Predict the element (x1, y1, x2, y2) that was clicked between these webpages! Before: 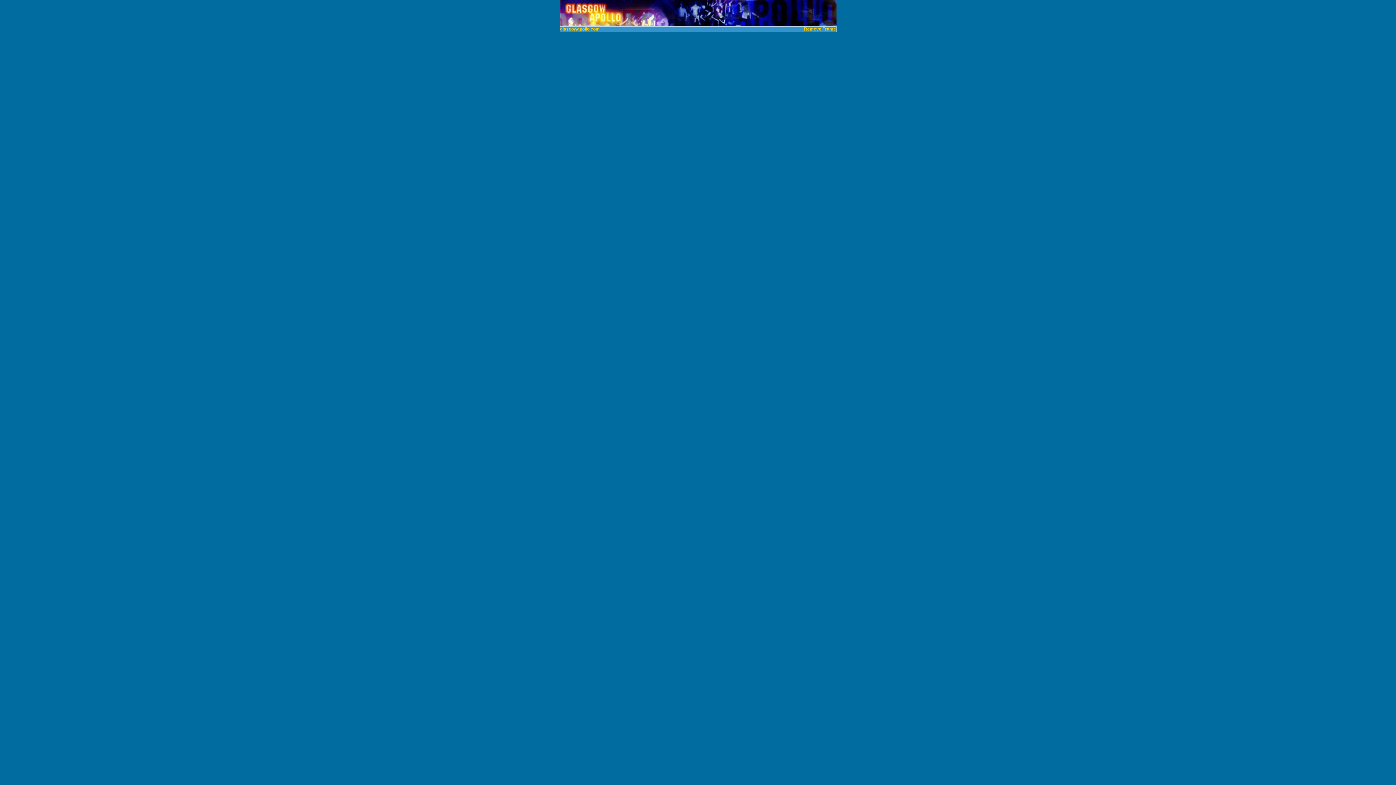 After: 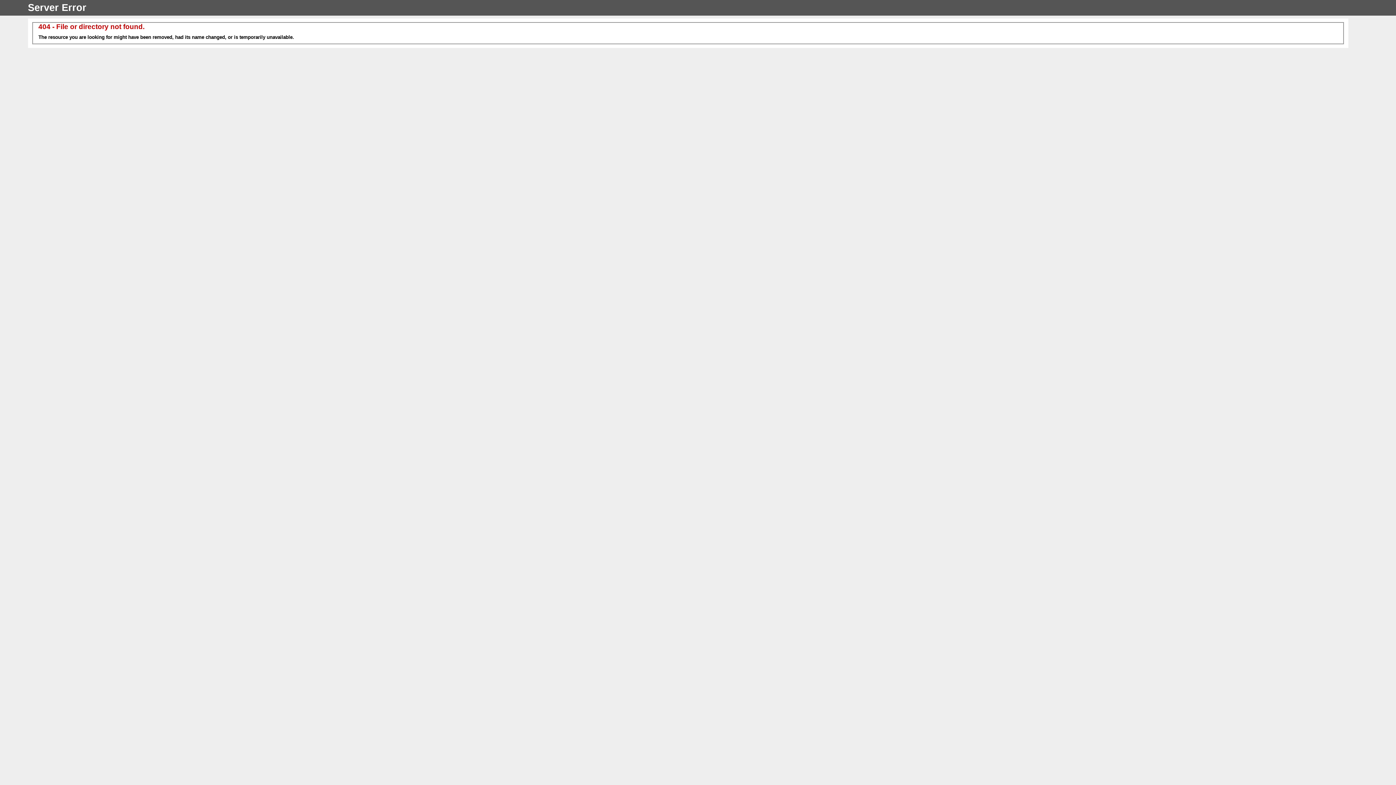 Action: label: glasgowapollo.com bbox: (560, 26, 599, 31)